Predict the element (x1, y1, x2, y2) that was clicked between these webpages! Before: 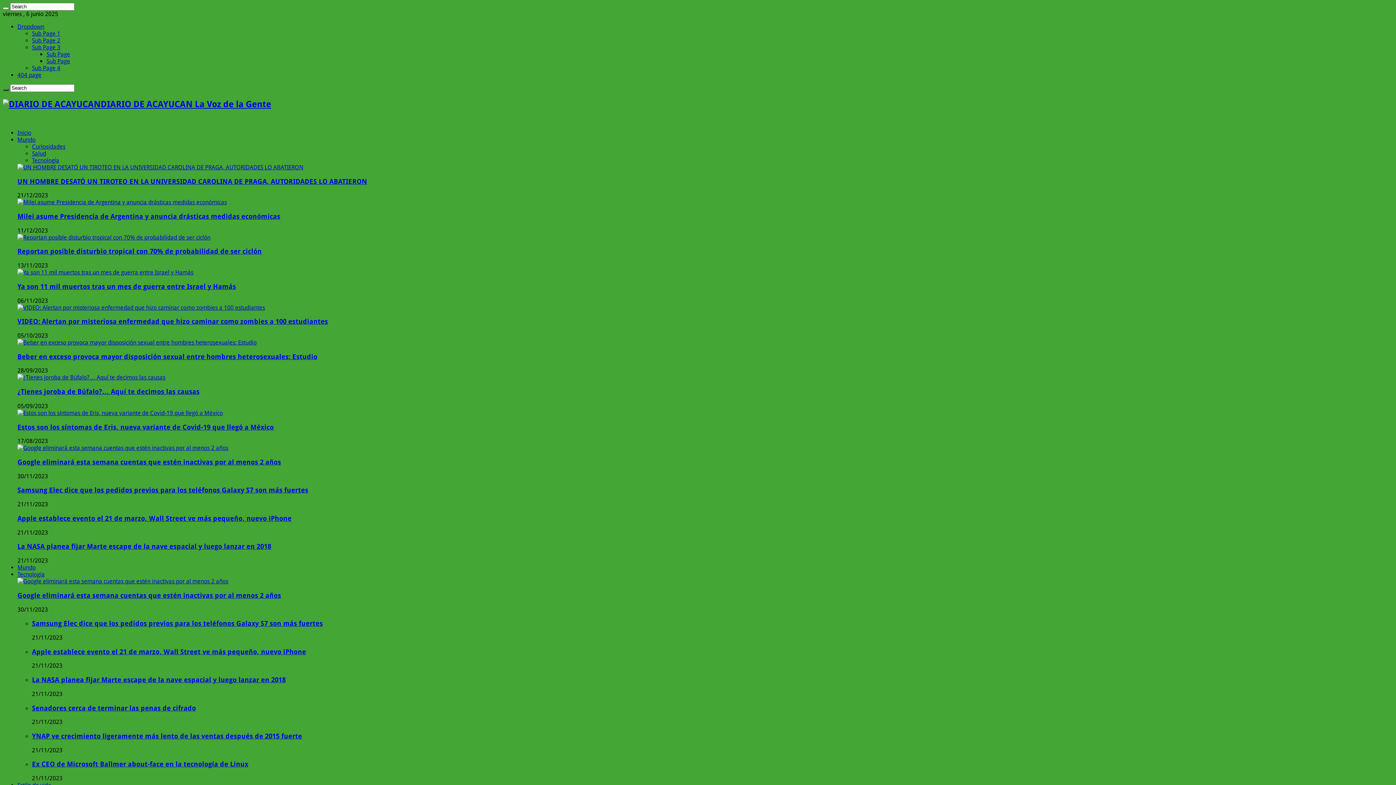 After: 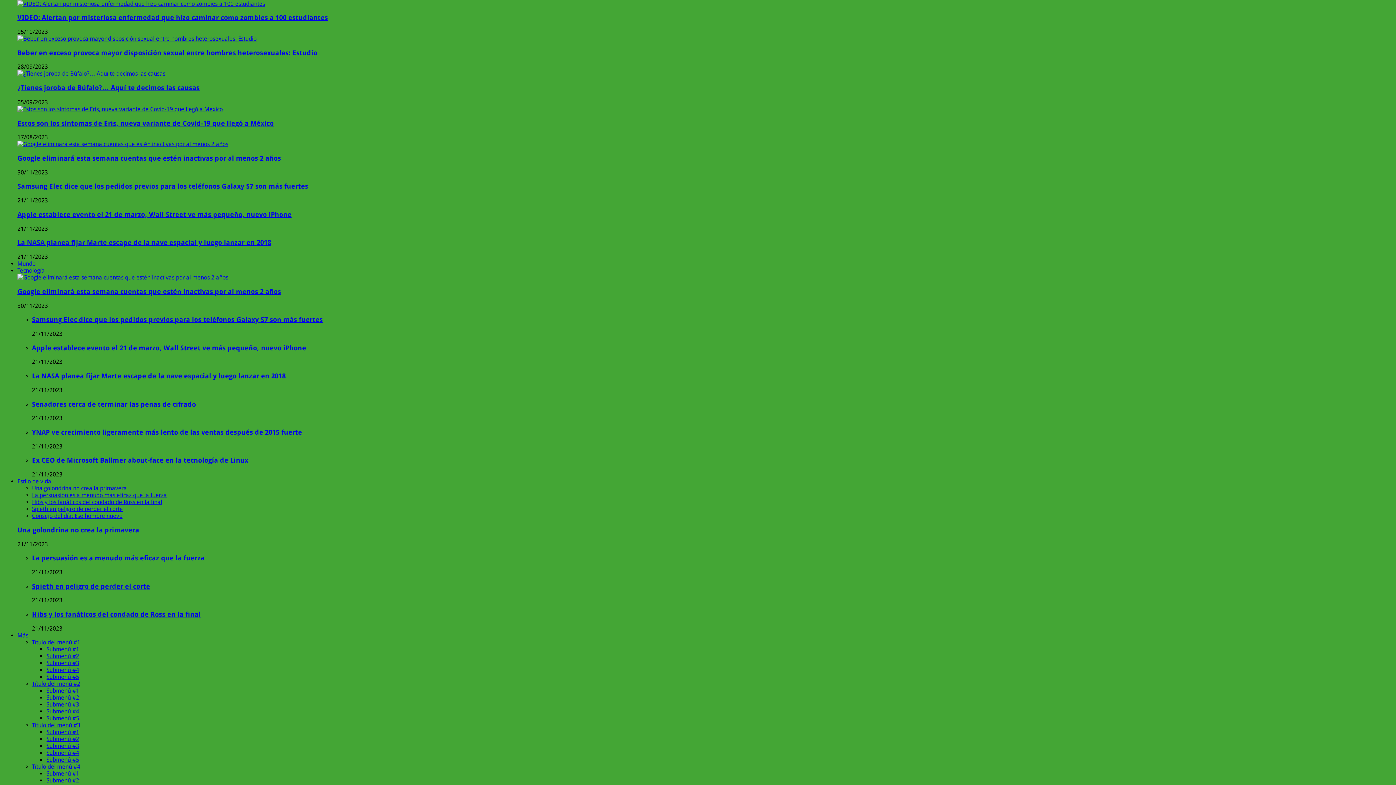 Action: label: Salud bbox: (32, 150, 46, 157)